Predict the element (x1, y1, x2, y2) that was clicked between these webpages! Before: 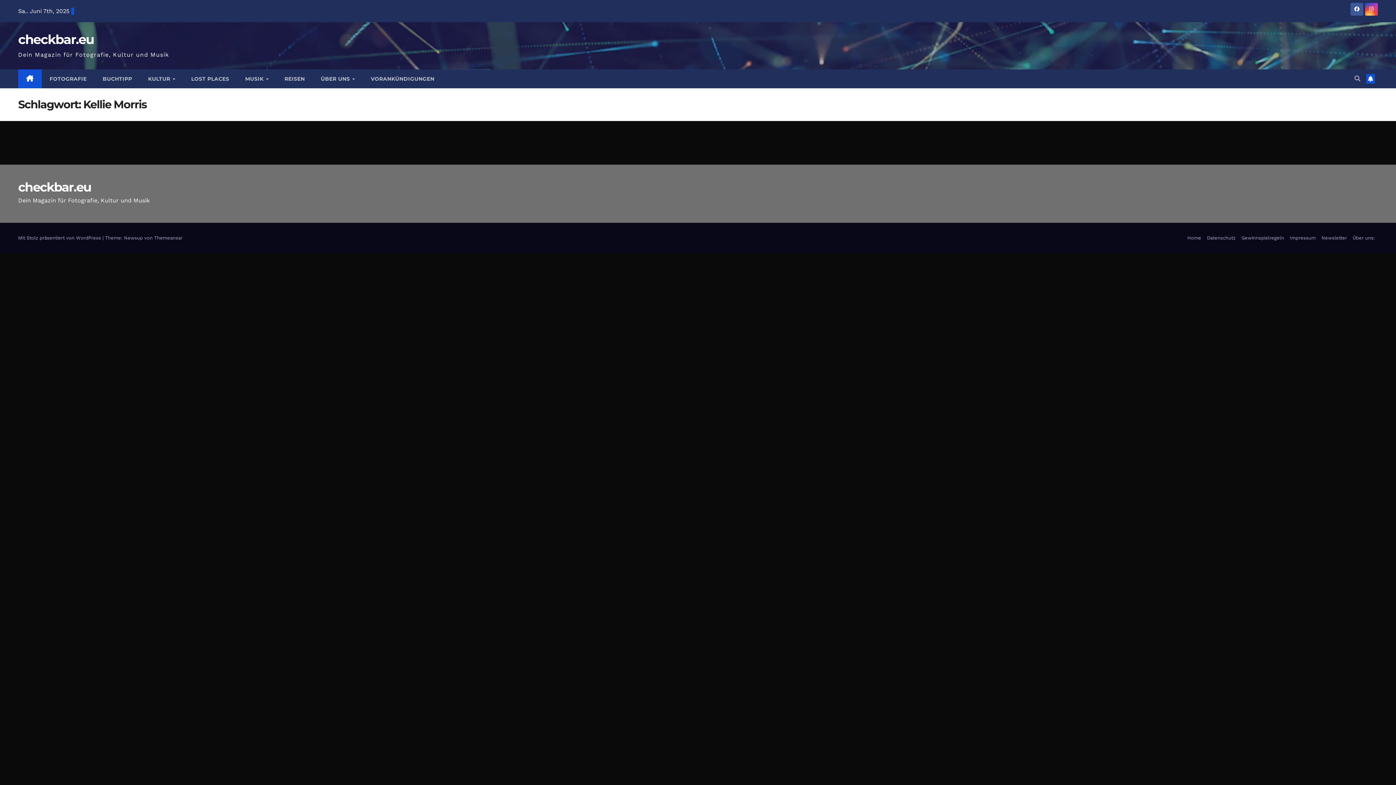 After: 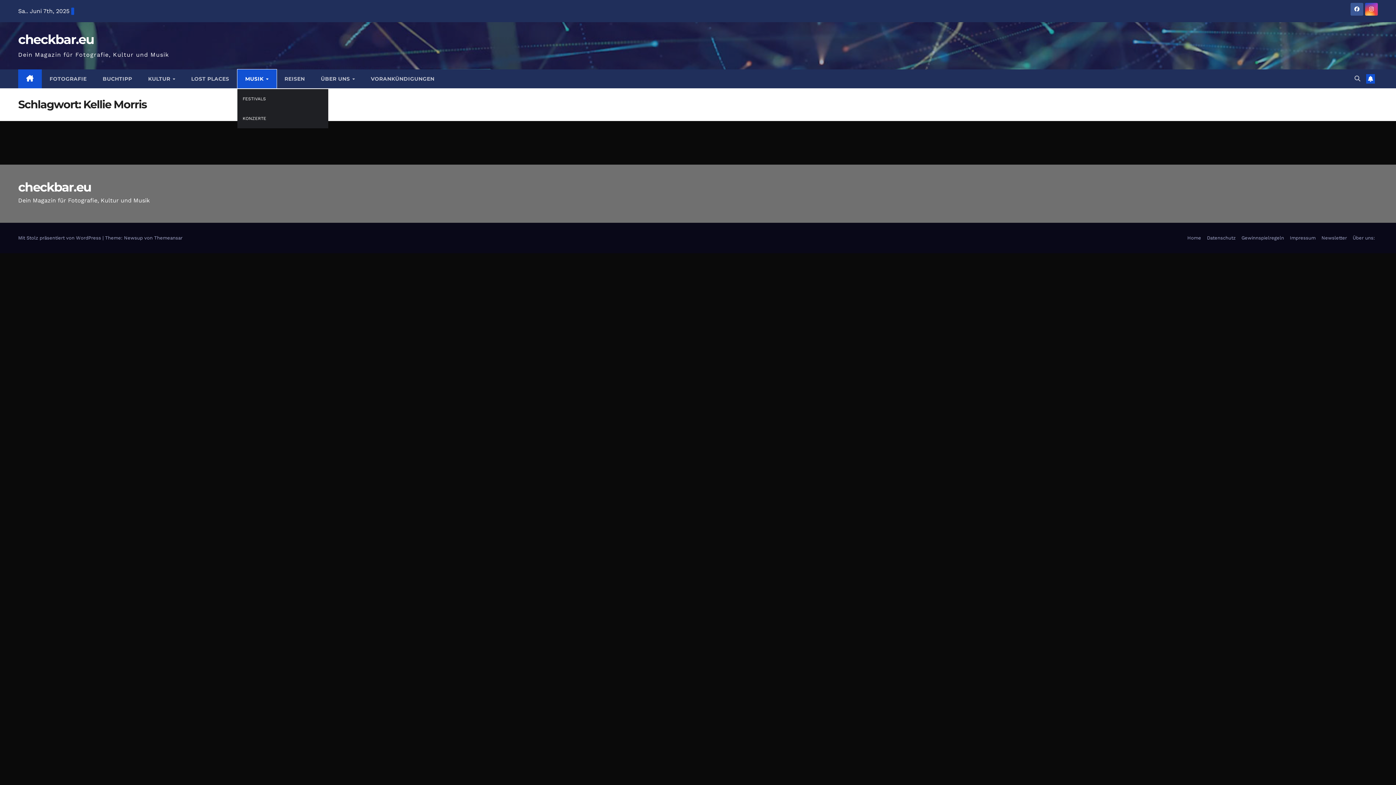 Action: label: MUSIK  bbox: (237, 69, 276, 88)